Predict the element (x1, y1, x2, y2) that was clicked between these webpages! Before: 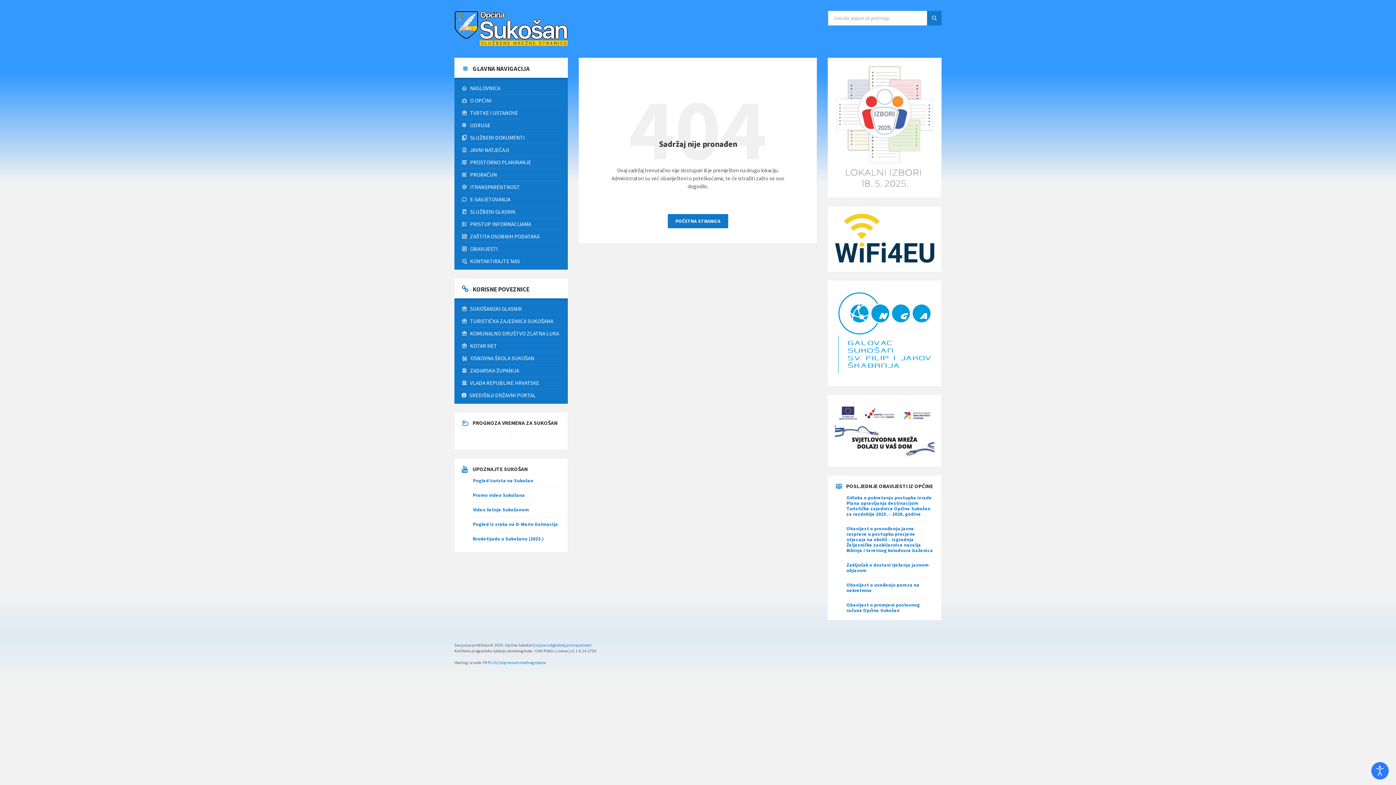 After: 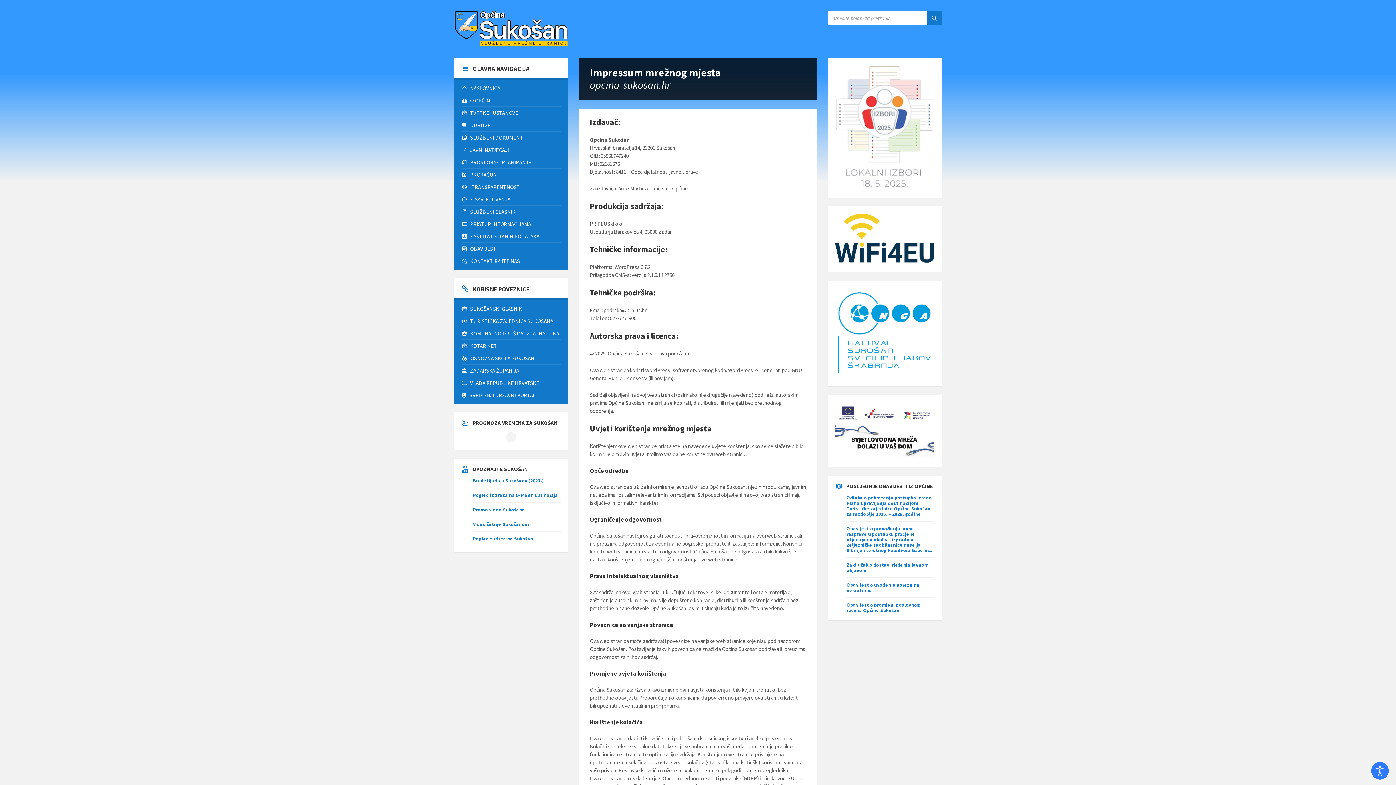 Action: bbox: (499, 660, 546, 665) label: Impressum mrežnog mjesta